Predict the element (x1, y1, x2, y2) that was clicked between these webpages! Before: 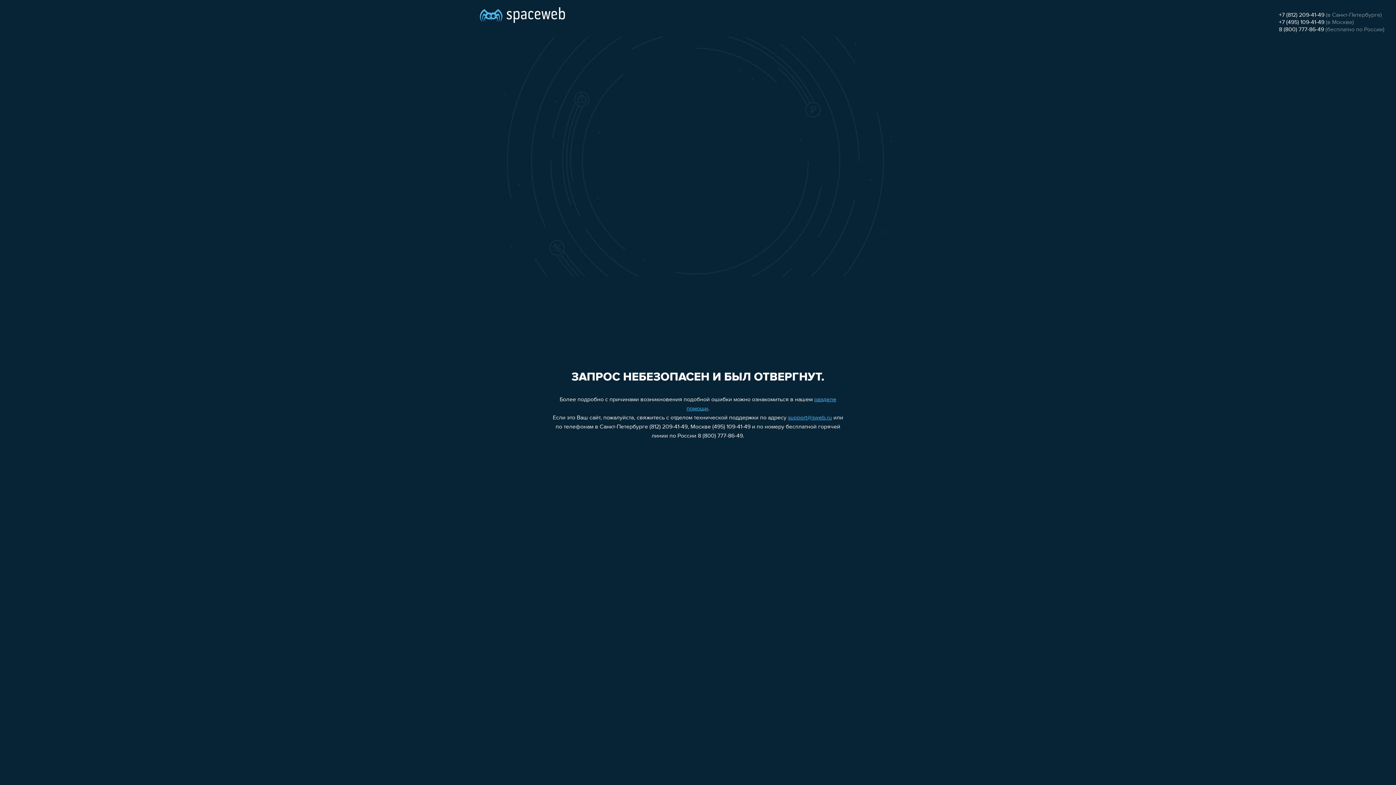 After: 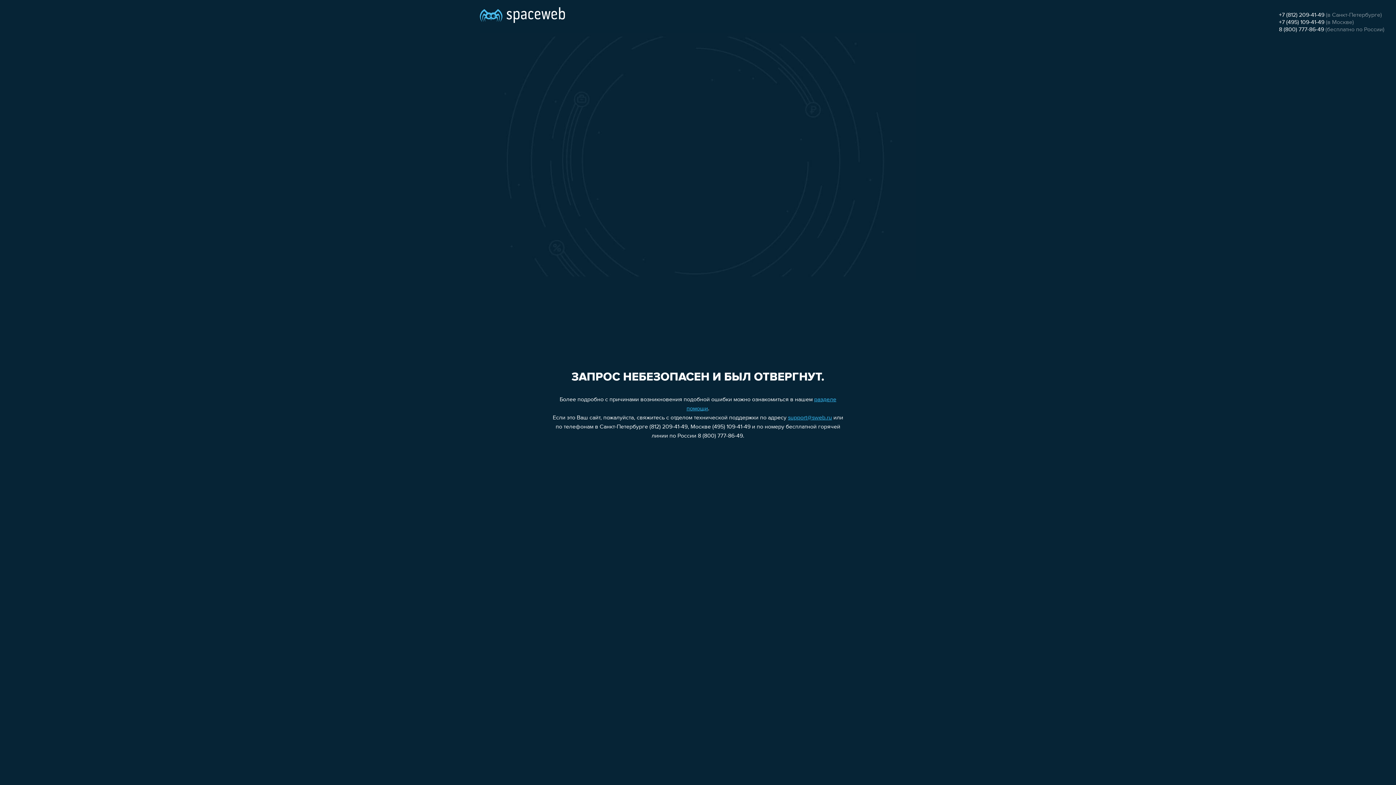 Action: label: 8 (800) 777-86-49 bbox: (1279, 26, 1324, 32)